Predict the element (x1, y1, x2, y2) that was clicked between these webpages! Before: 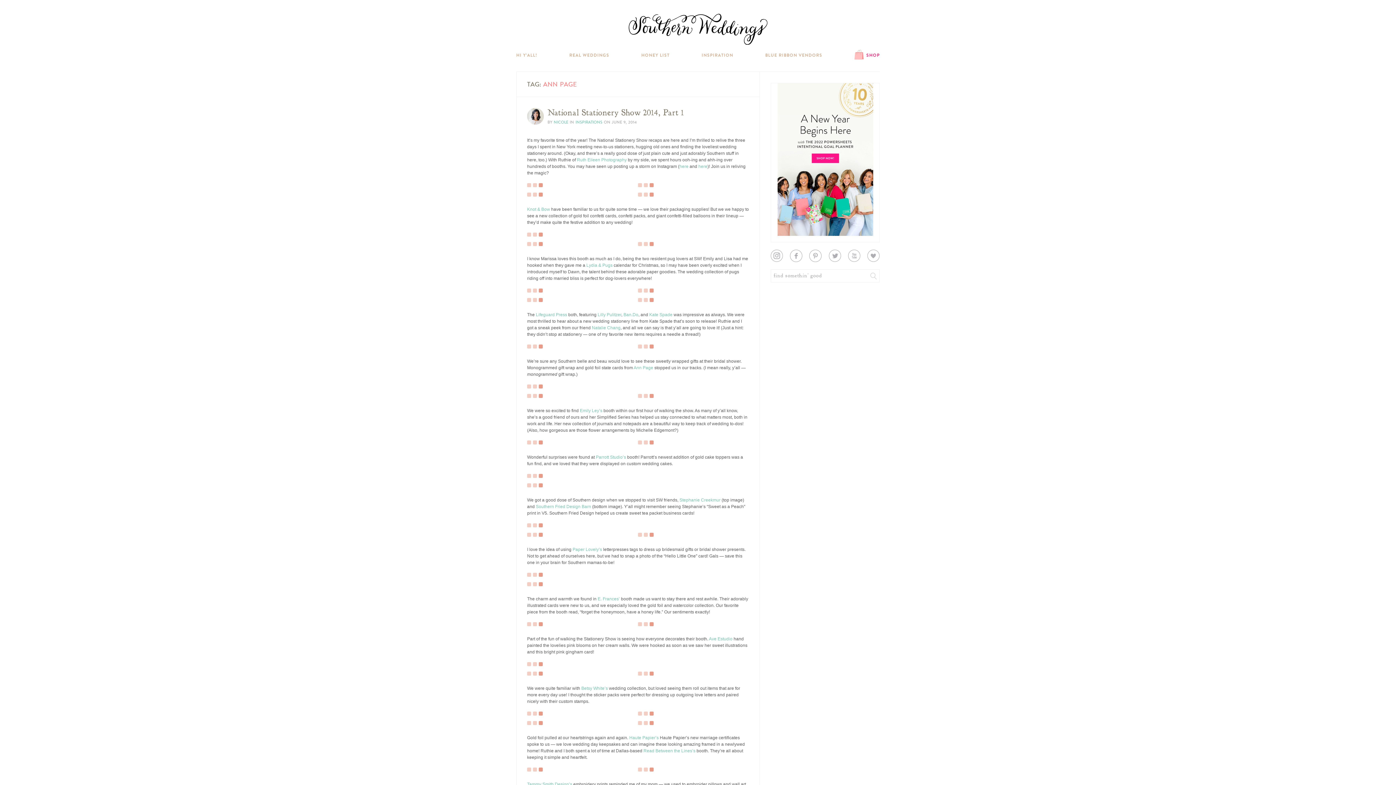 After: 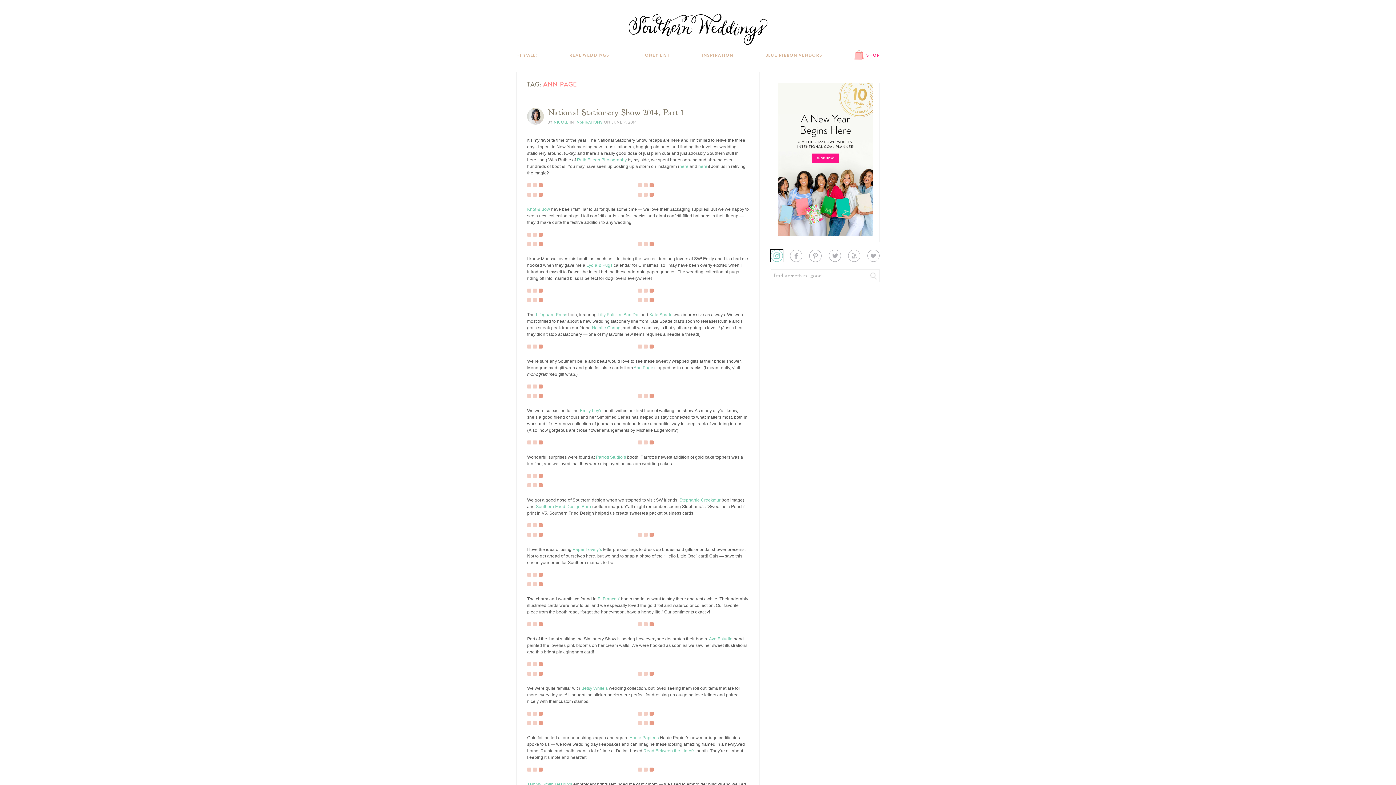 Action: bbox: (770, 249, 783, 262)